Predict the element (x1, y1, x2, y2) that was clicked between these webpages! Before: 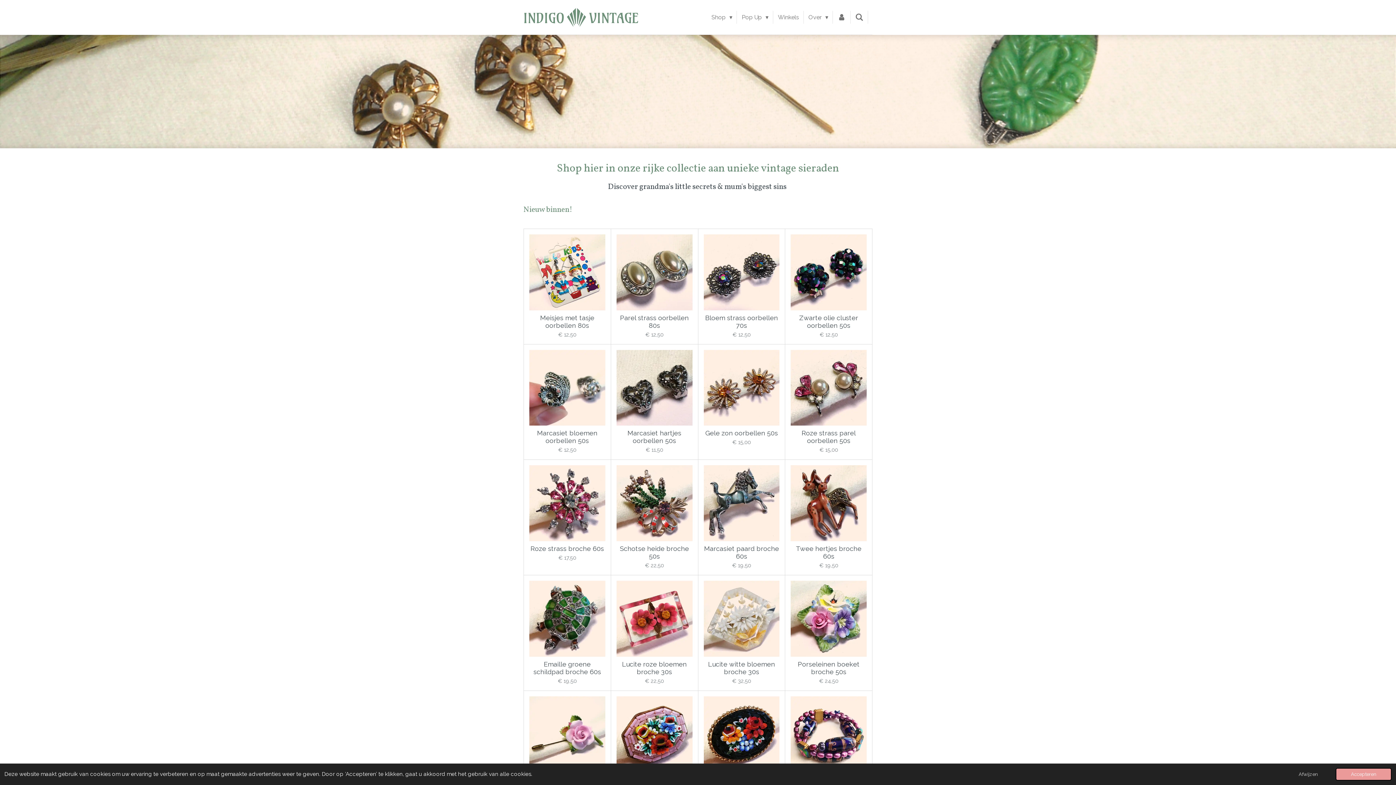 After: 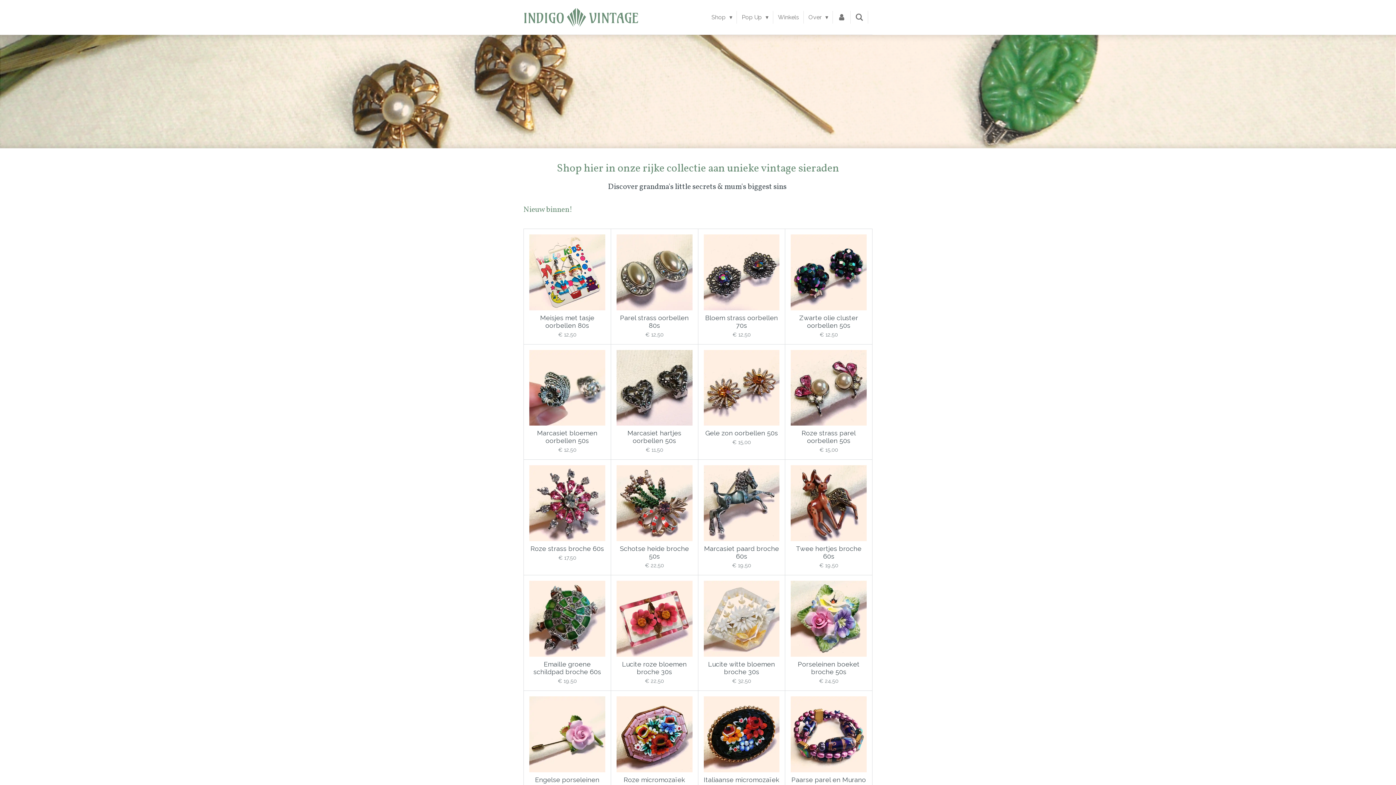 Action: label: deny cookies bbox: (1283, 768, 1333, 781)